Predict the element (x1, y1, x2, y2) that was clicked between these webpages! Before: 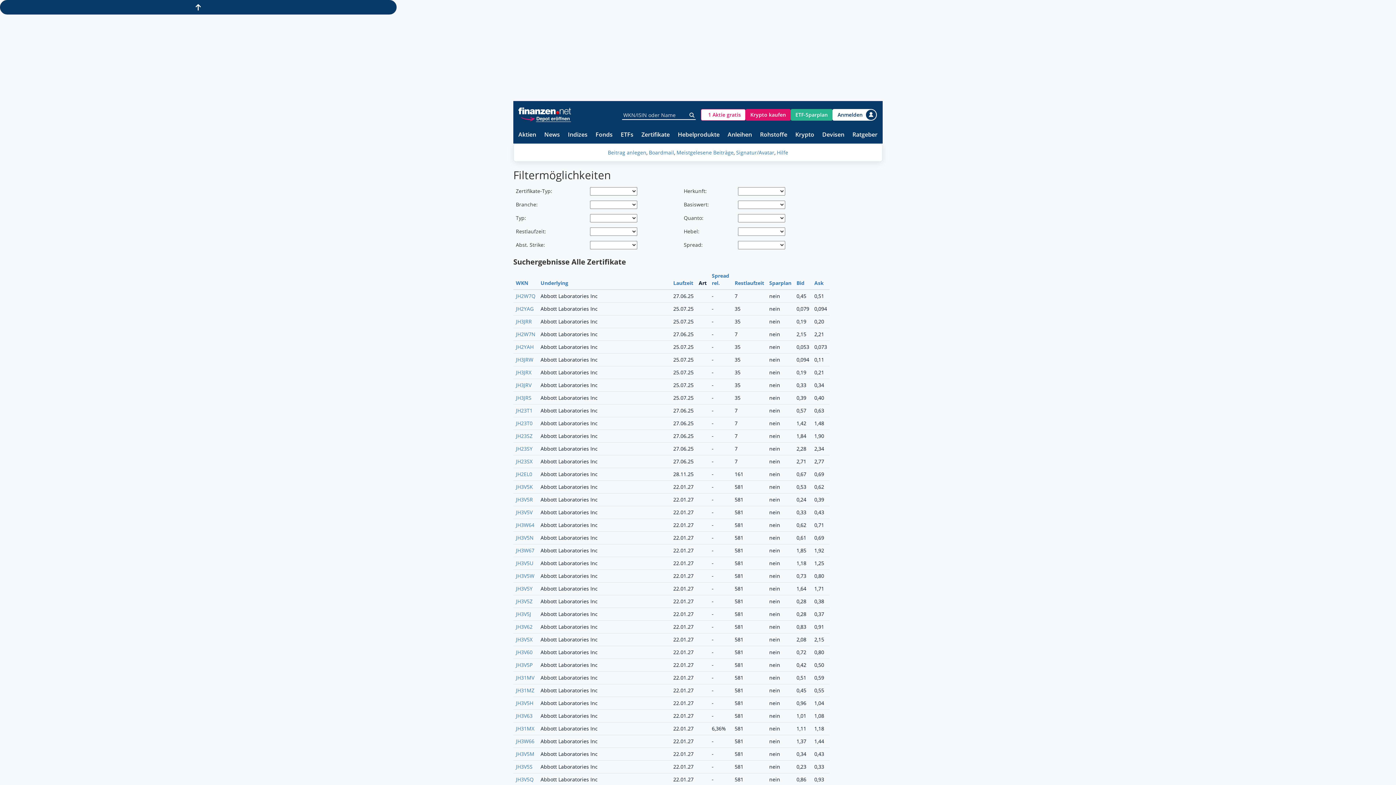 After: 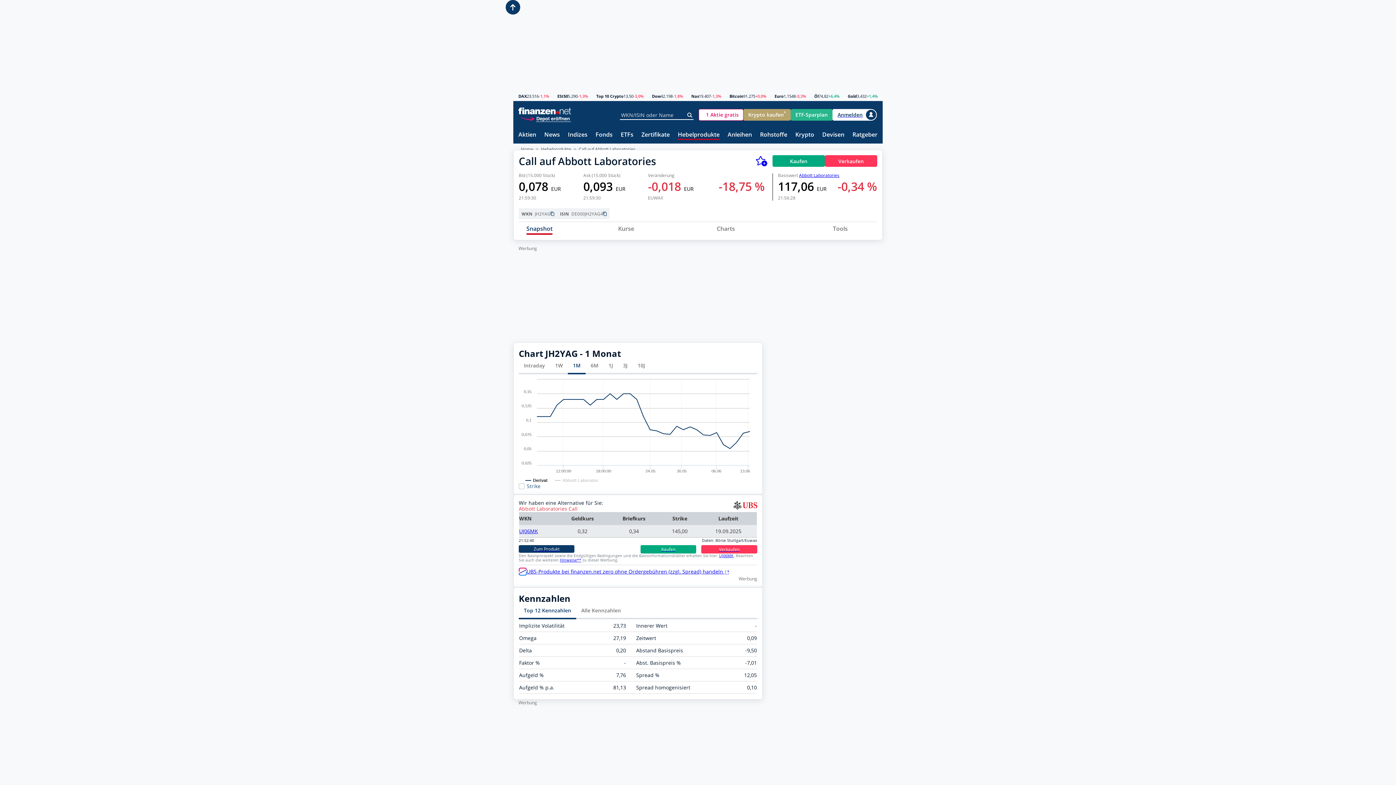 Action: bbox: (516, 305, 533, 312) label: JH2YAG